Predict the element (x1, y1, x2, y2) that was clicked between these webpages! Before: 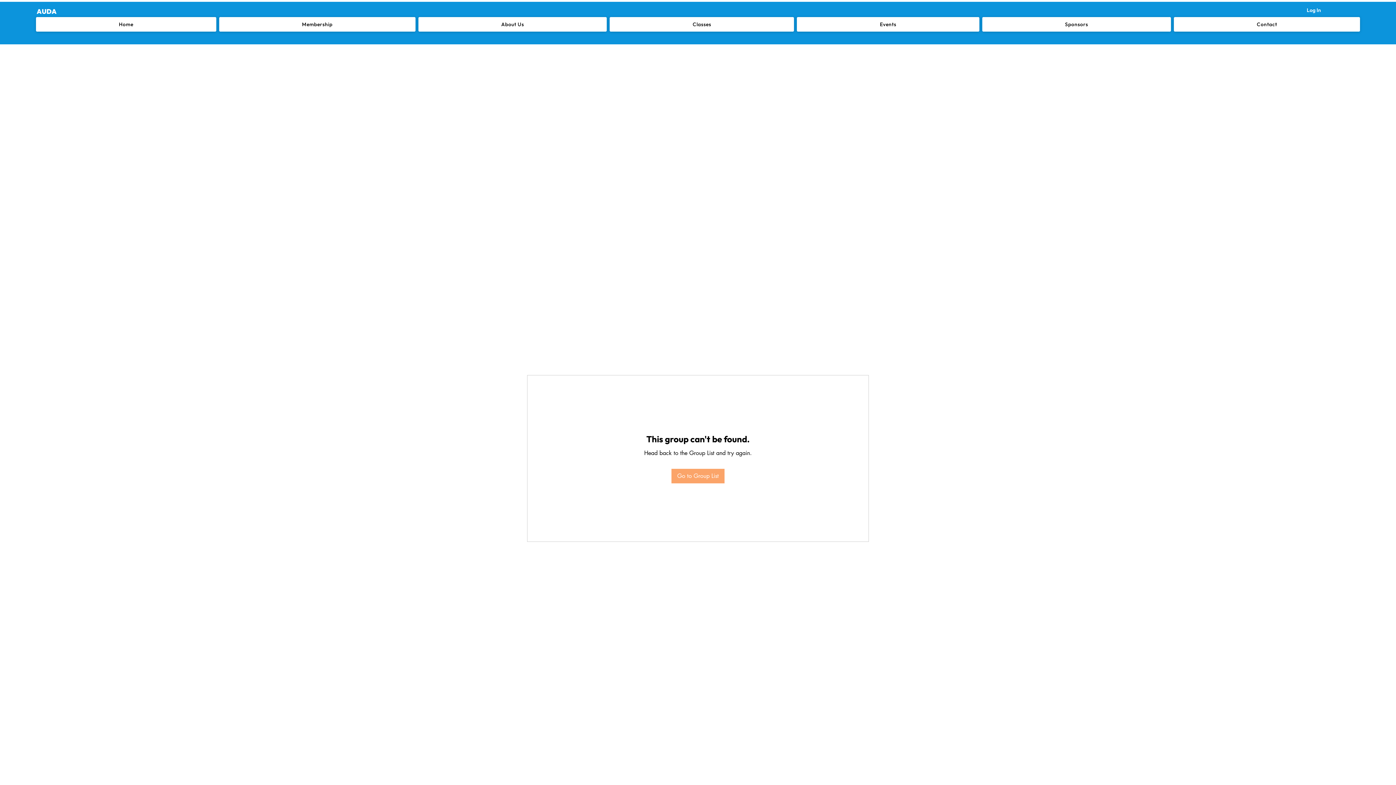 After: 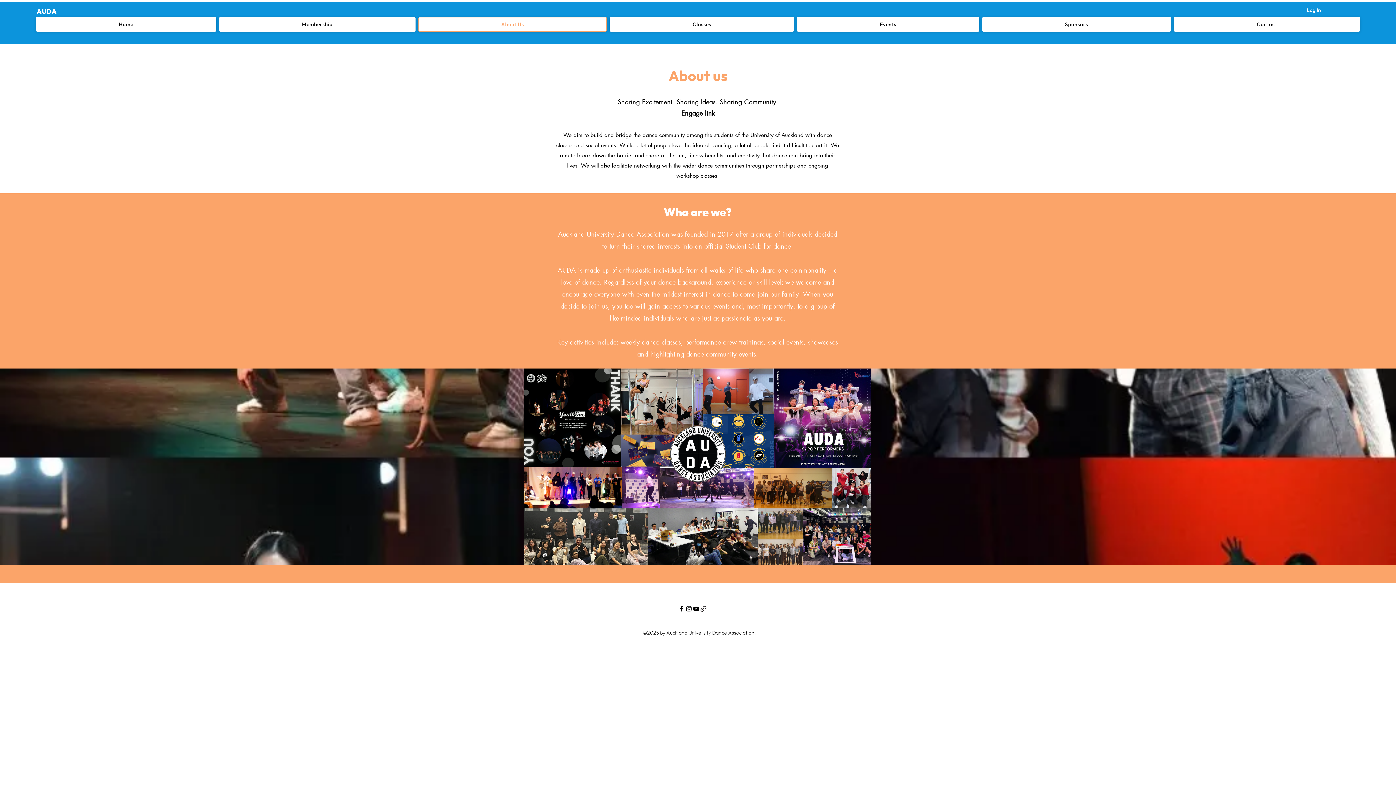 Action: label: About Us bbox: (418, 17, 607, 31)